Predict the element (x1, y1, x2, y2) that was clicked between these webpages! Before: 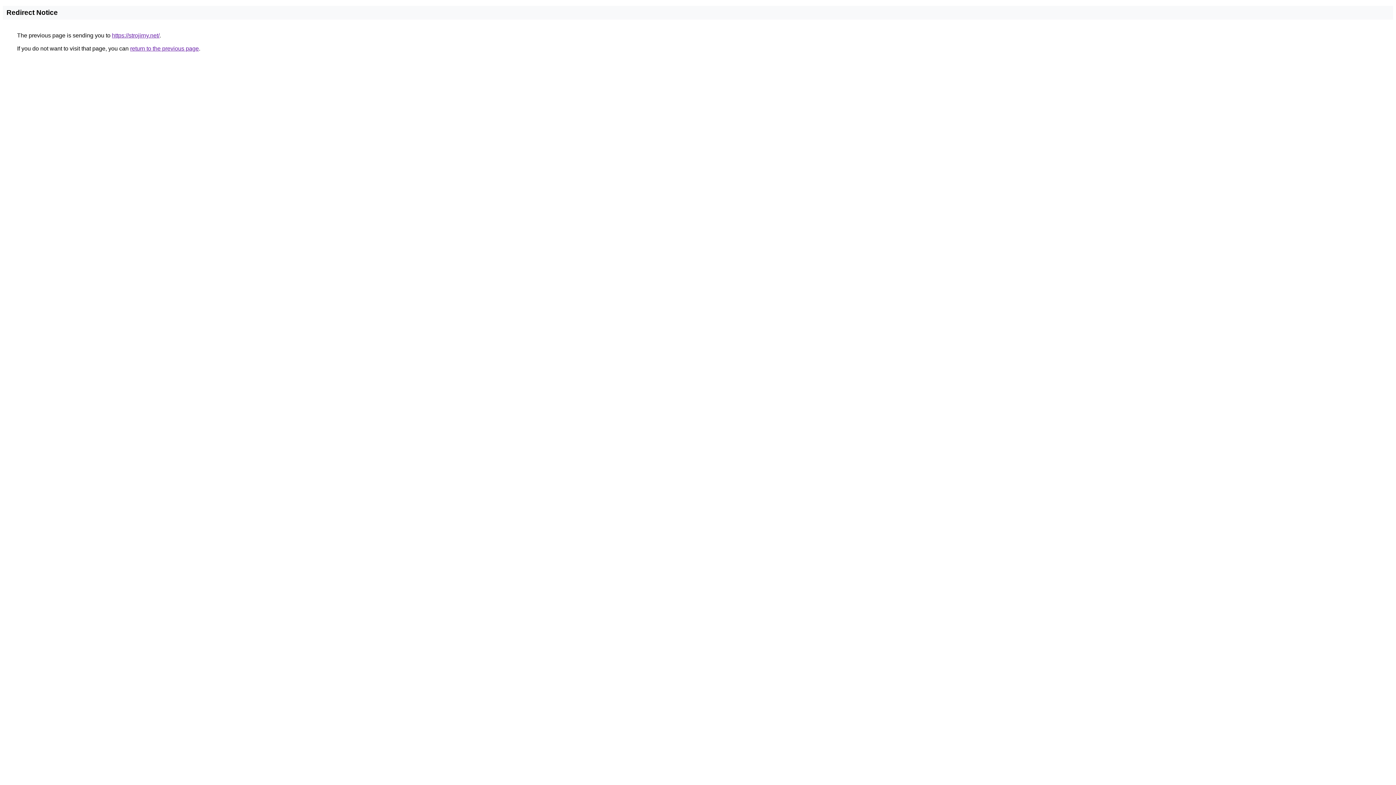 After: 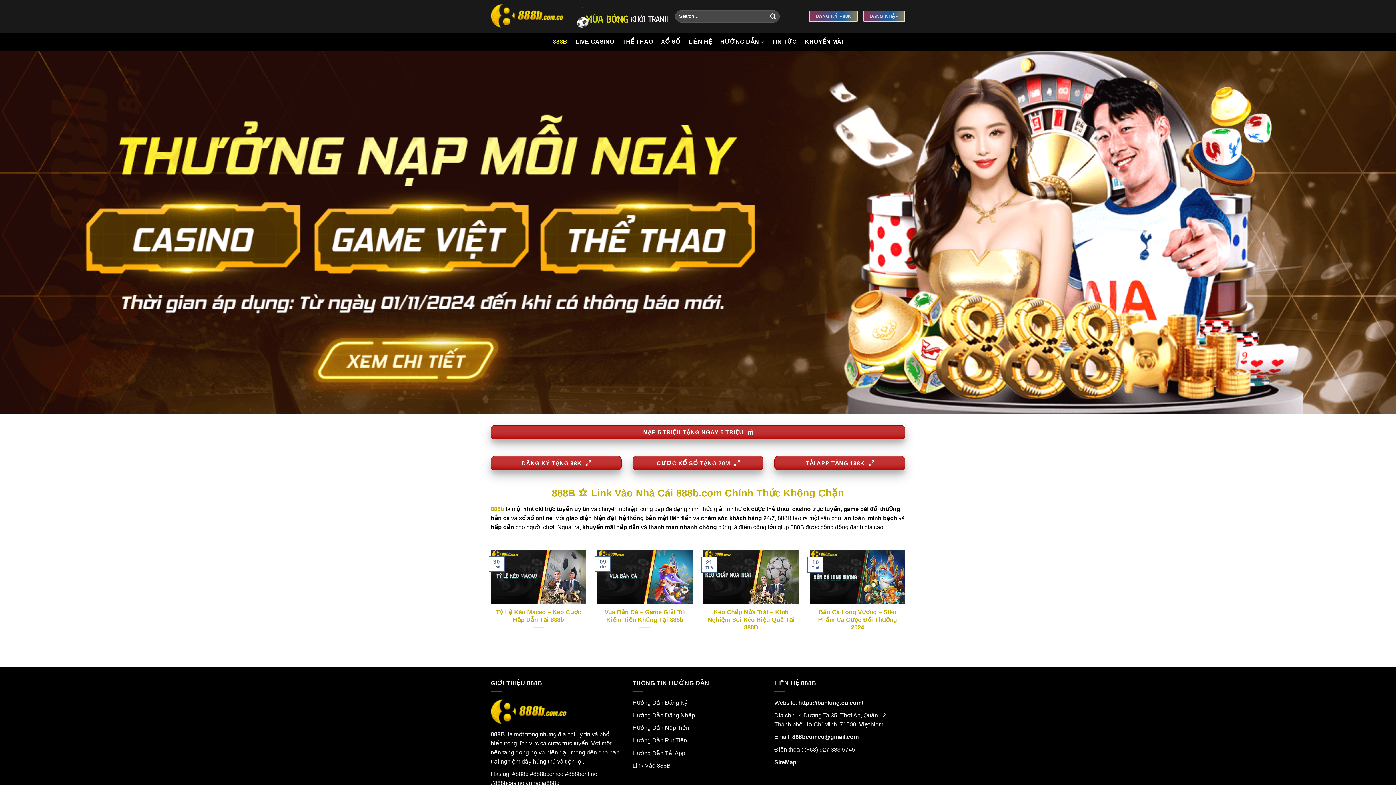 Action: bbox: (112, 32, 159, 38) label: https://strojirny.net/